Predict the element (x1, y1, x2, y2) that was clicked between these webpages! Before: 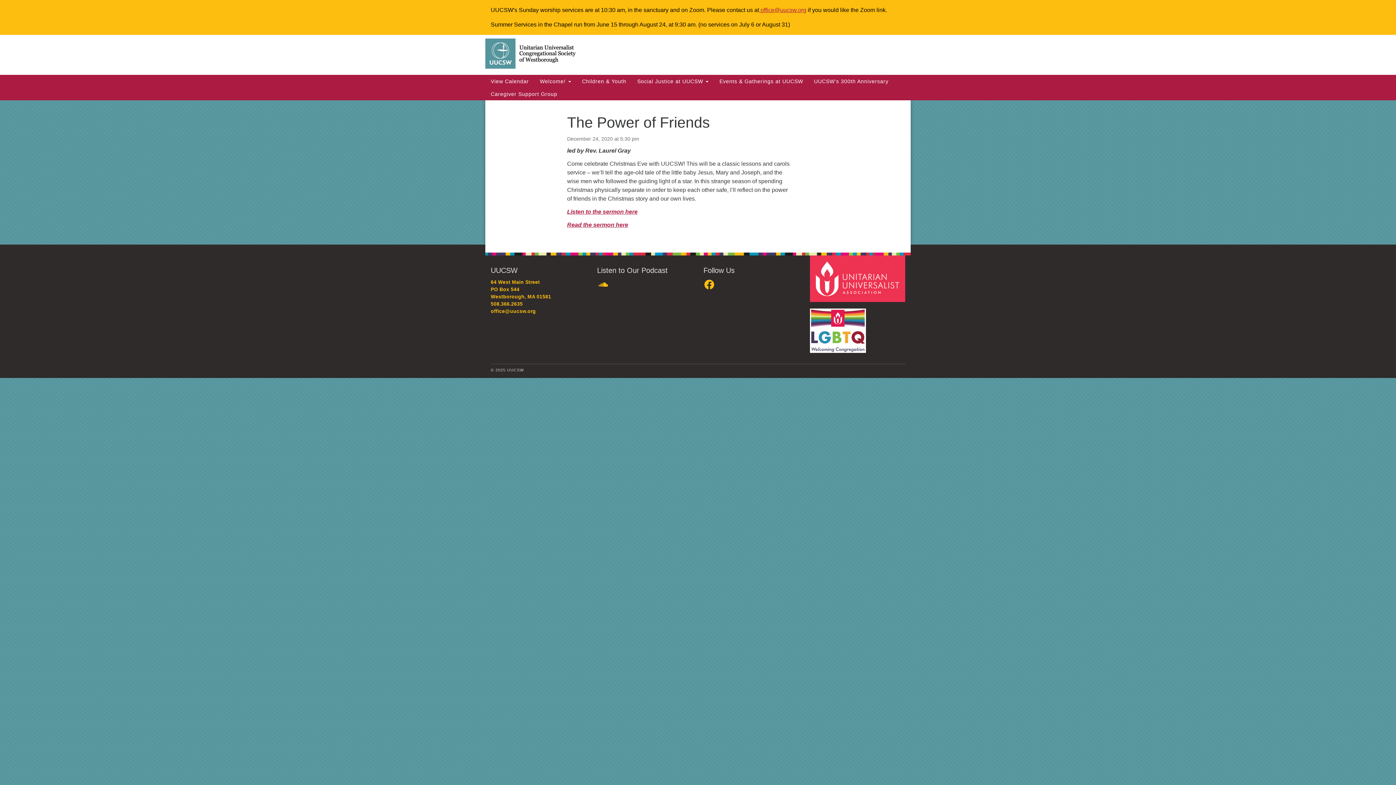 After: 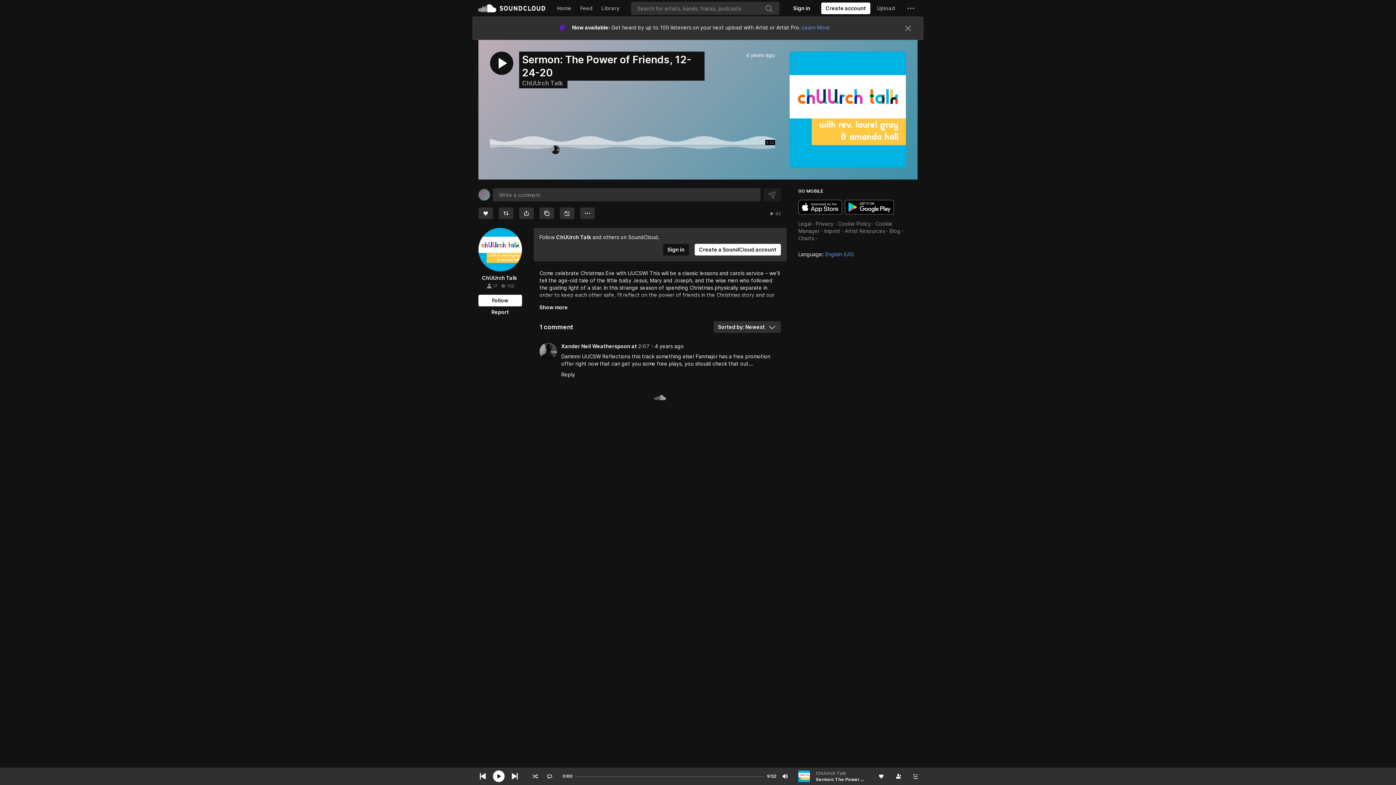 Action: label: Listen to the sermon here bbox: (567, 208, 637, 214)